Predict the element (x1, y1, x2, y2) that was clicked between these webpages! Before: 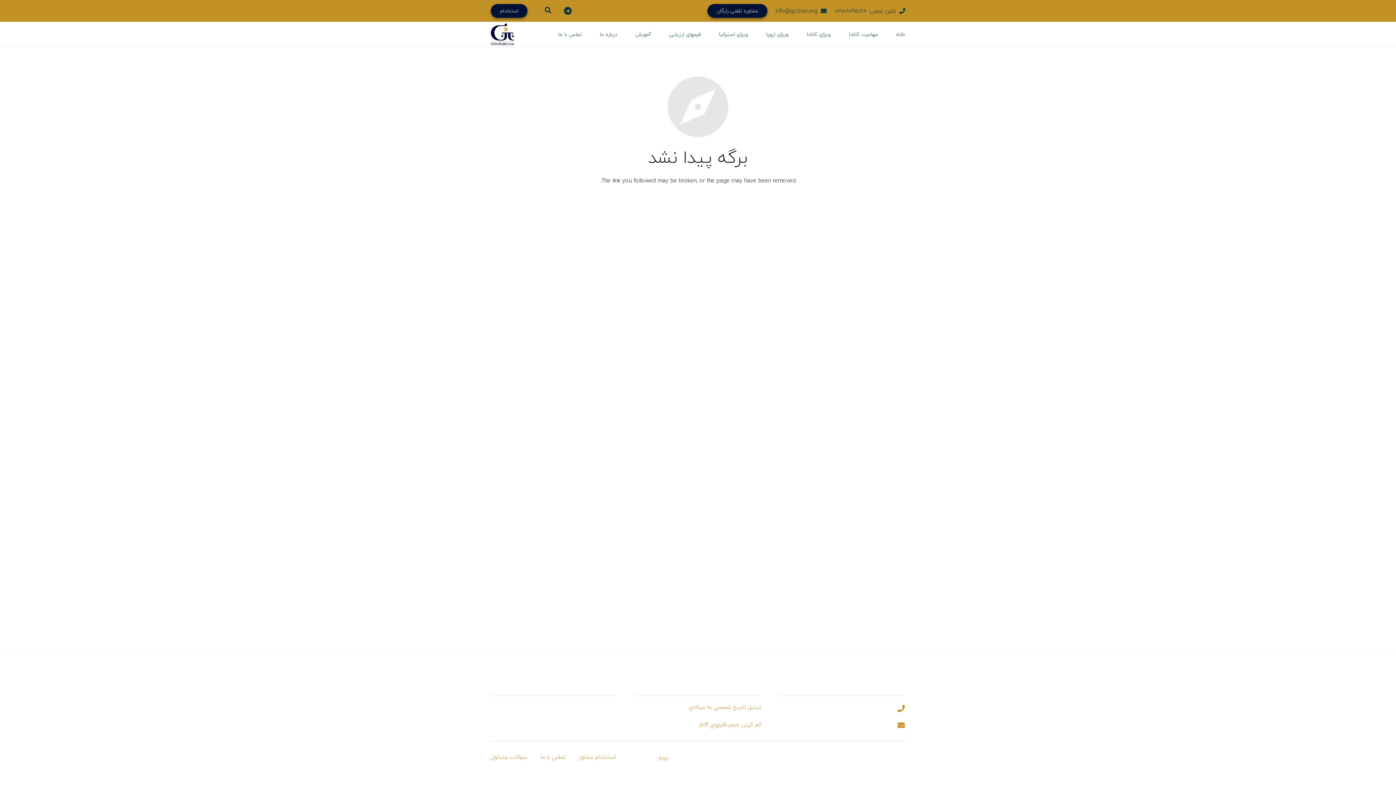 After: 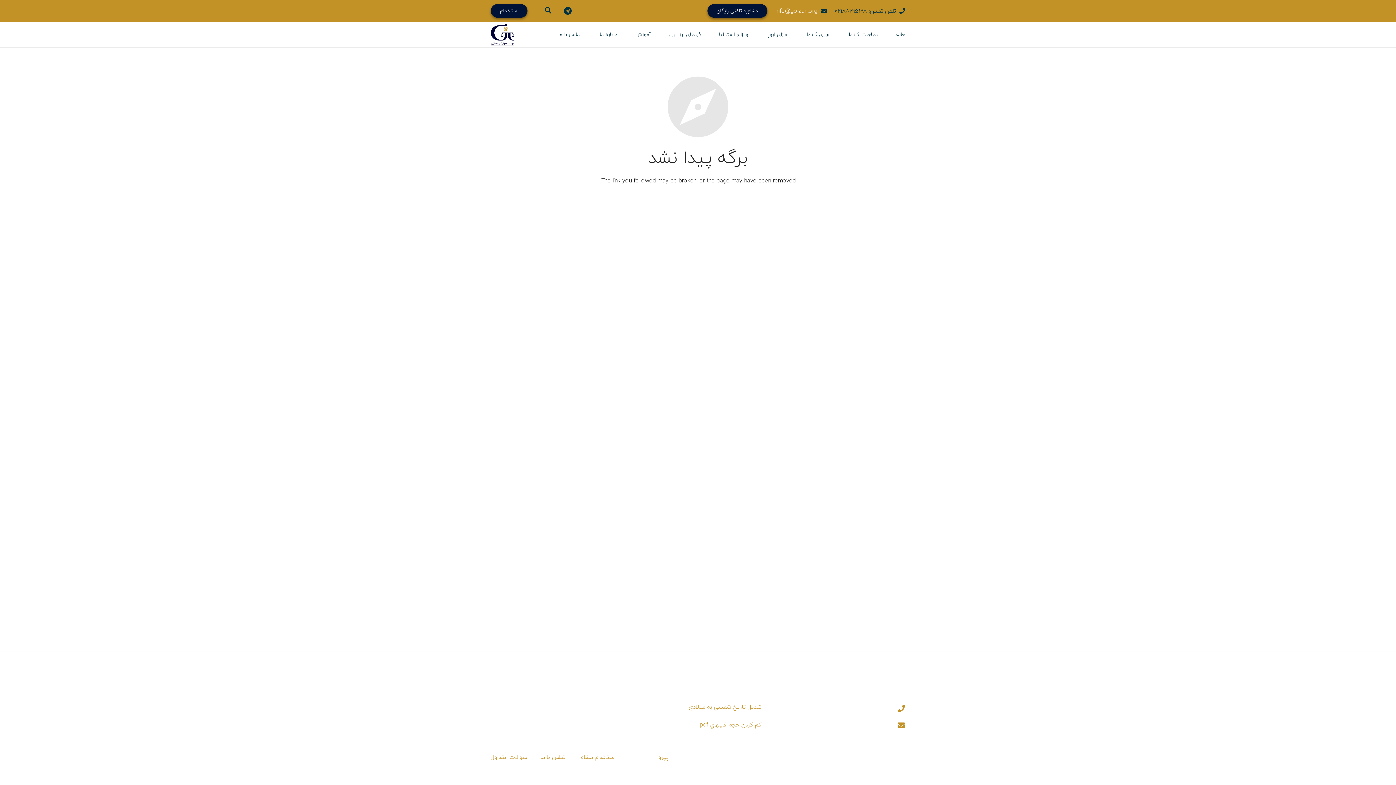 Action: label: info@golzari.org bbox: (775, 5, 817, 16)